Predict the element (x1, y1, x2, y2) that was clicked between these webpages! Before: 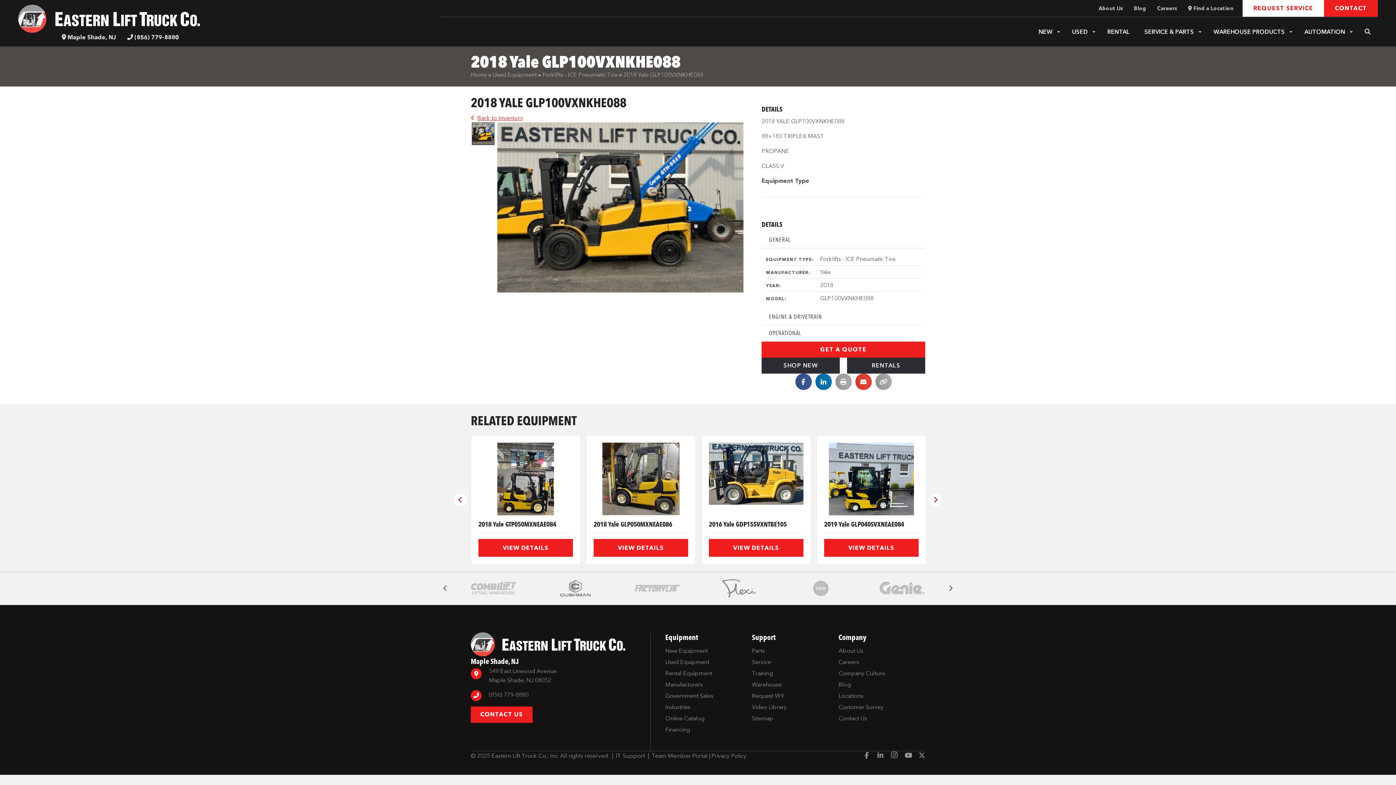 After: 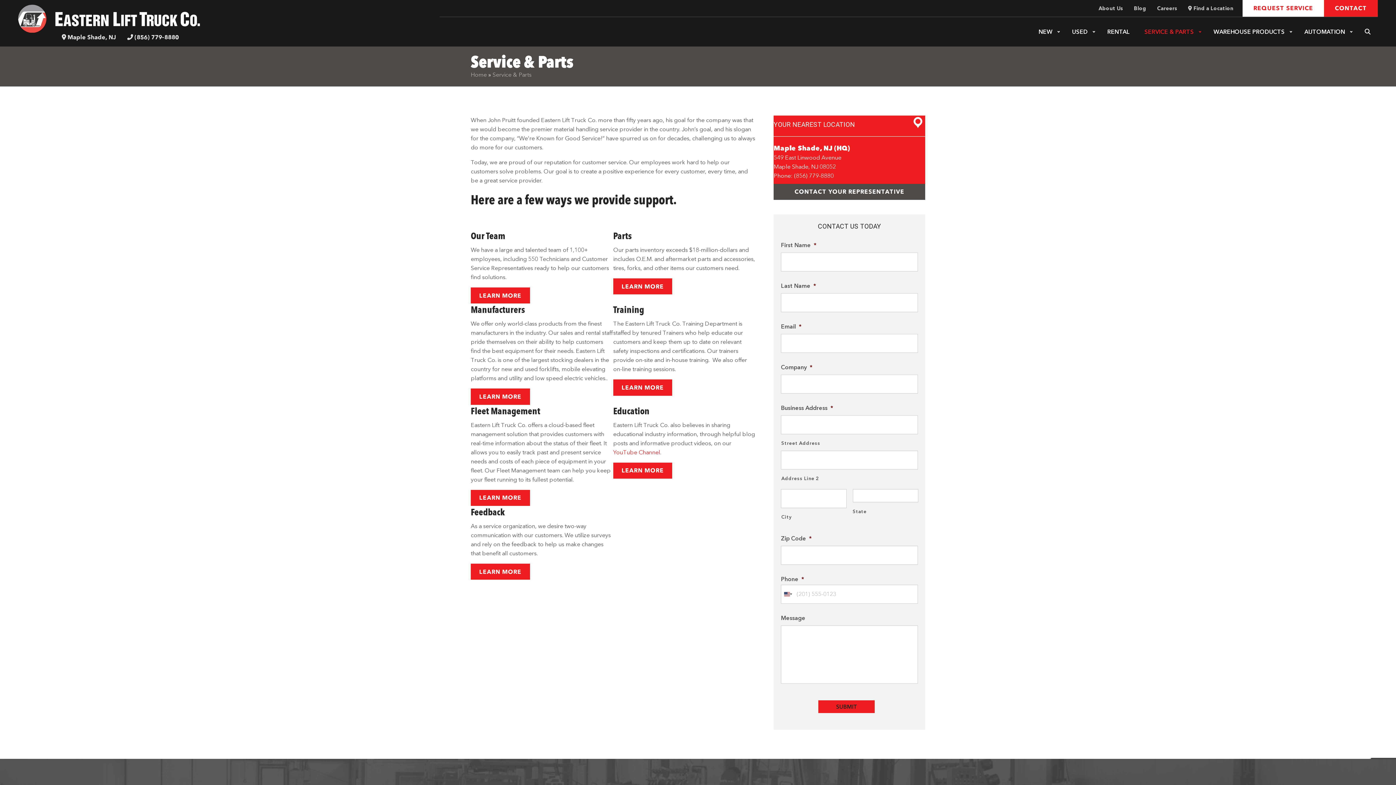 Action: label: SERVICE & PARTS bbox: (1137, 17, 1206, 46)